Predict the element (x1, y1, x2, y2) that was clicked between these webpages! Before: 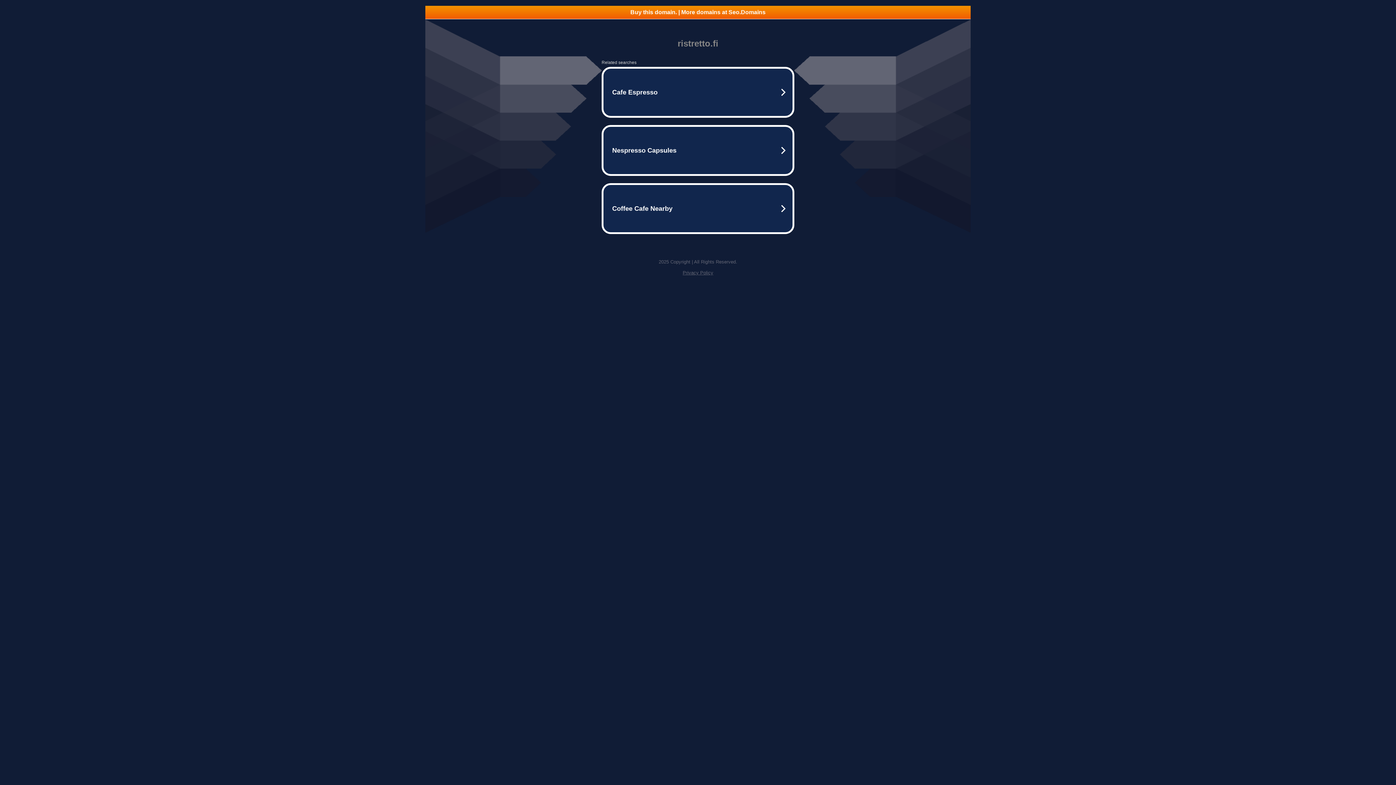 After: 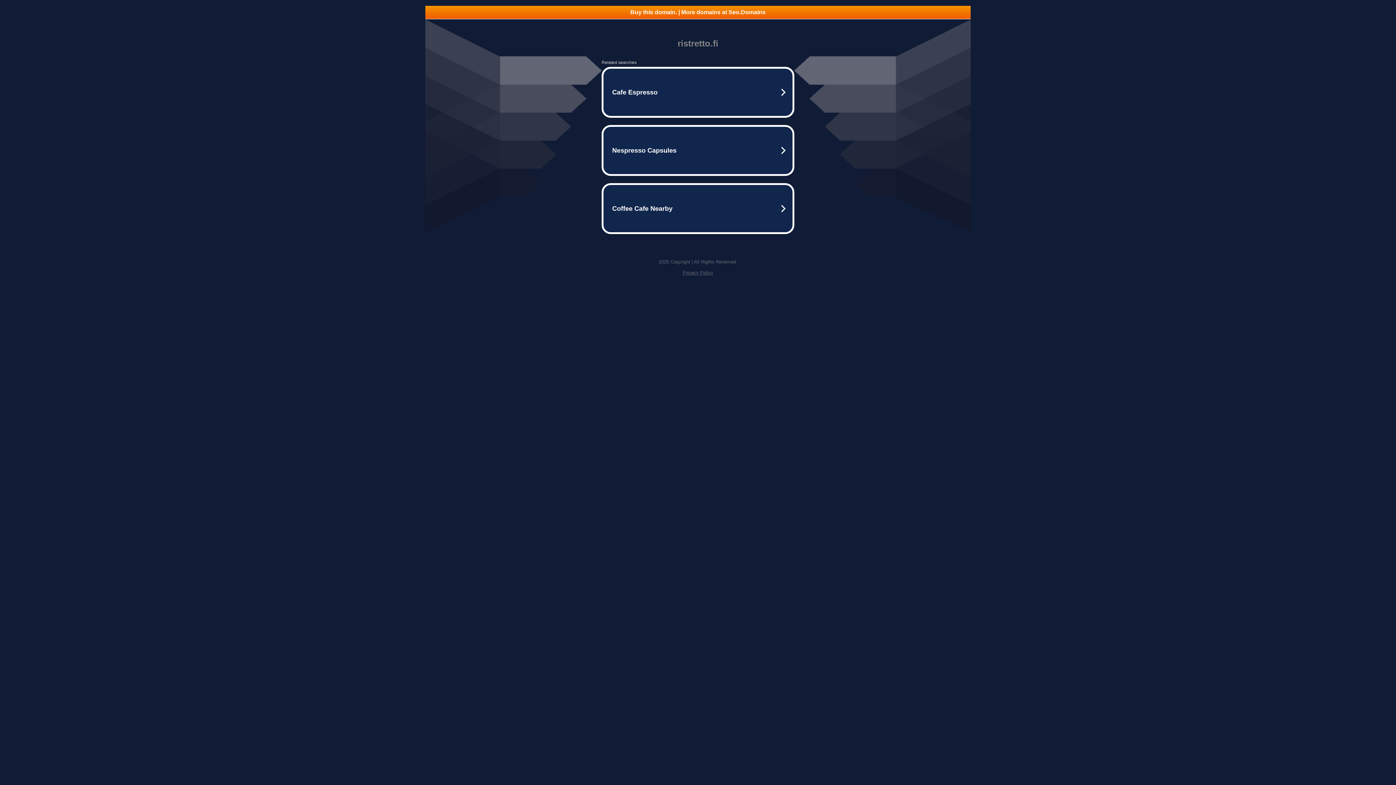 Action: bbox: (425, 5, 970, 18) label: Buy this domain. | More domains at Seo.Domains